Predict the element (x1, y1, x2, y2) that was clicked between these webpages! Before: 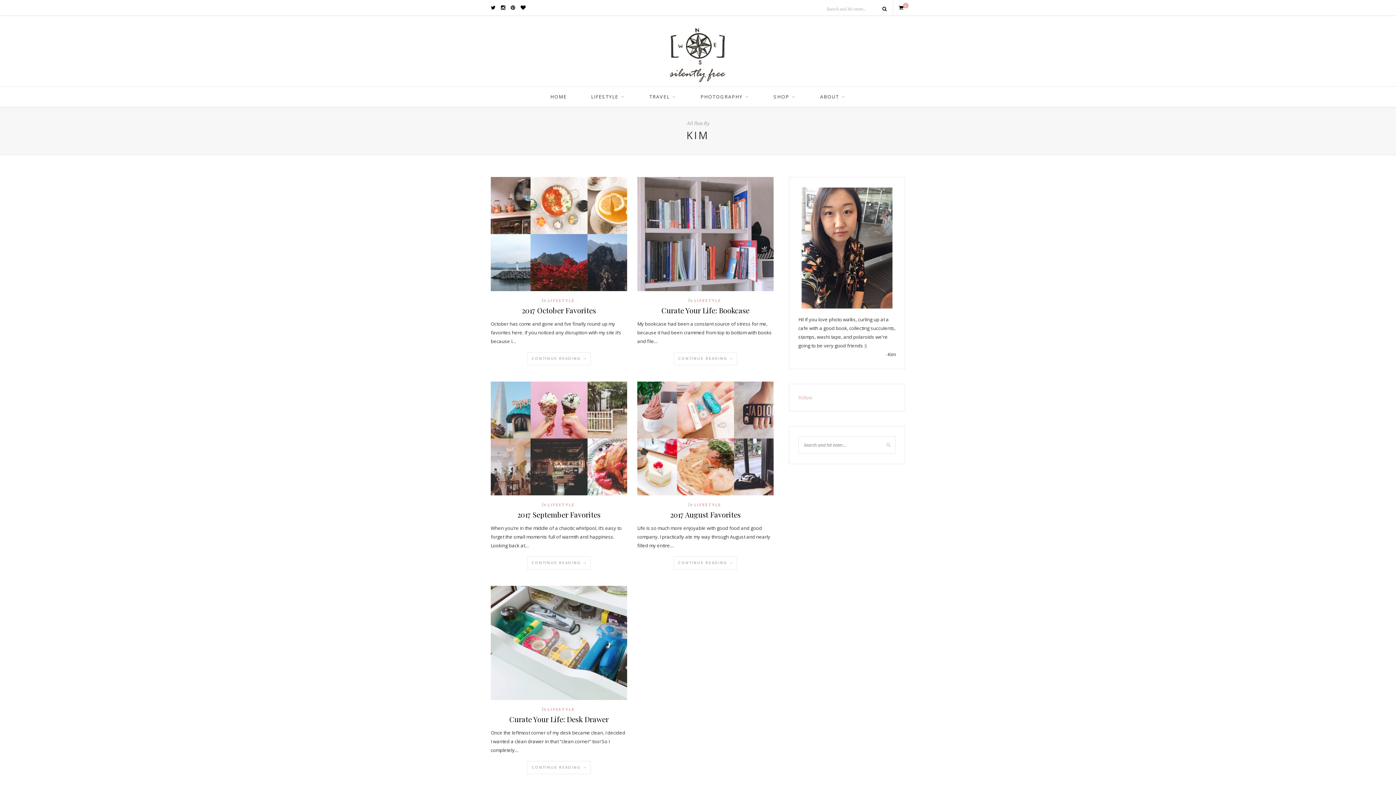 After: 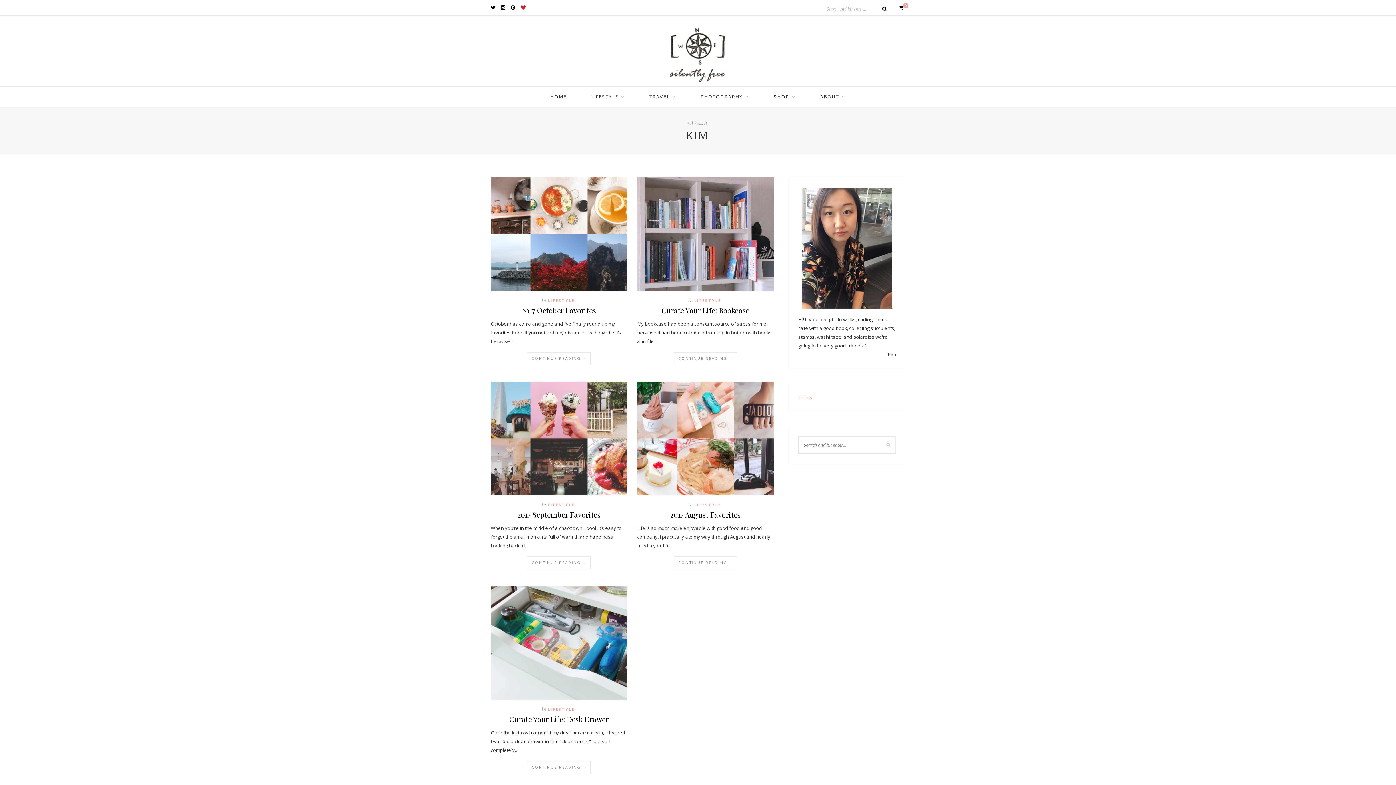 Action: bbox: (520, 4, 525, 10)